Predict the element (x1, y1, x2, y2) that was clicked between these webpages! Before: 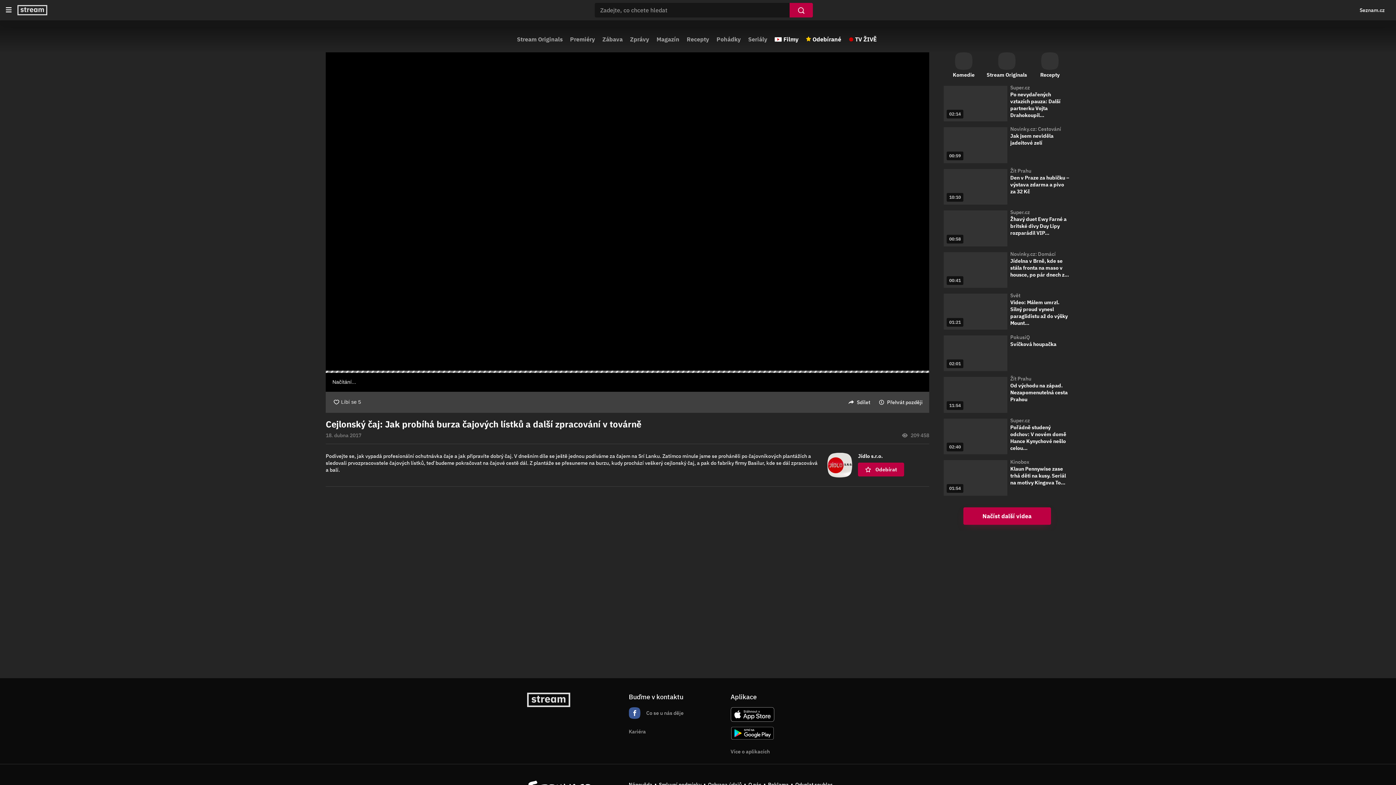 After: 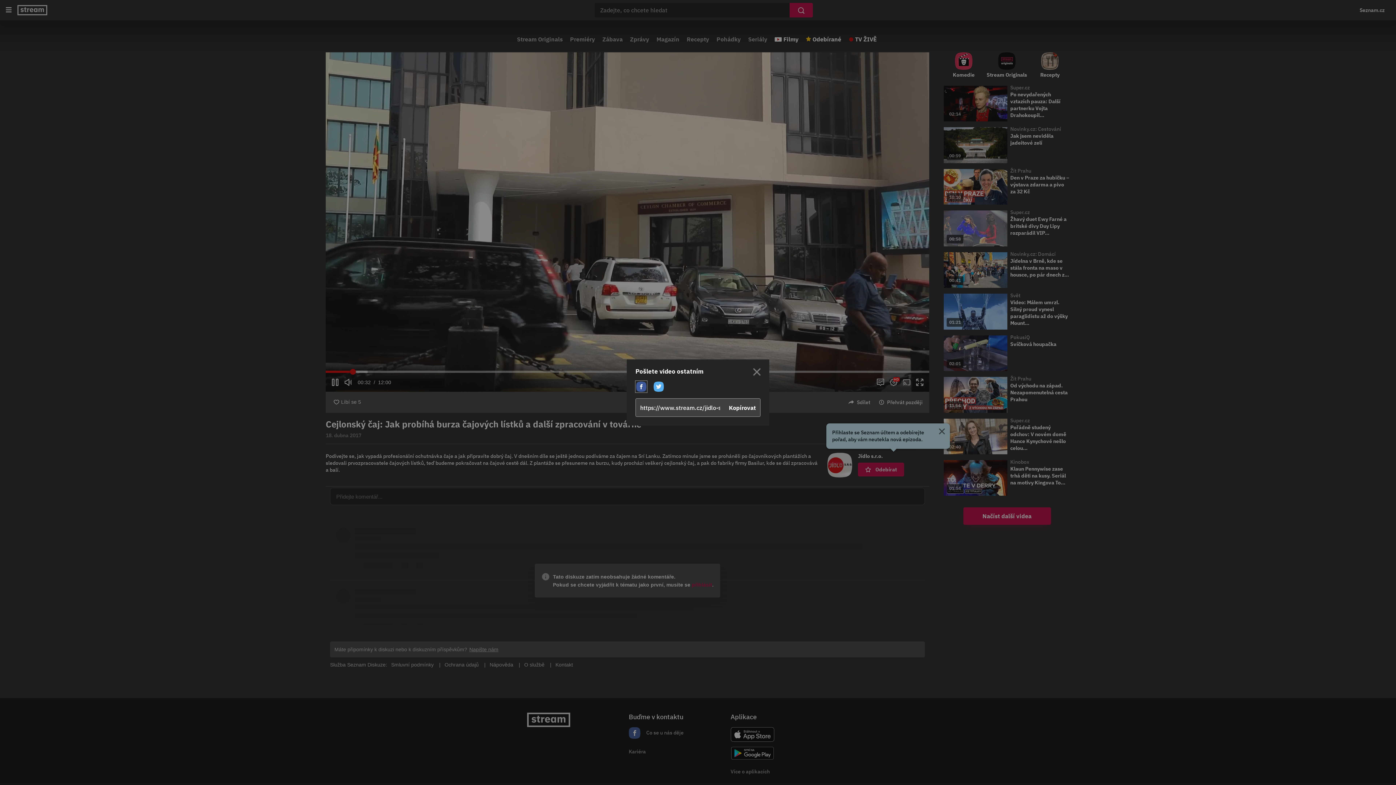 Action: label: Sdílet bbox: (848, 399, 870, 405)